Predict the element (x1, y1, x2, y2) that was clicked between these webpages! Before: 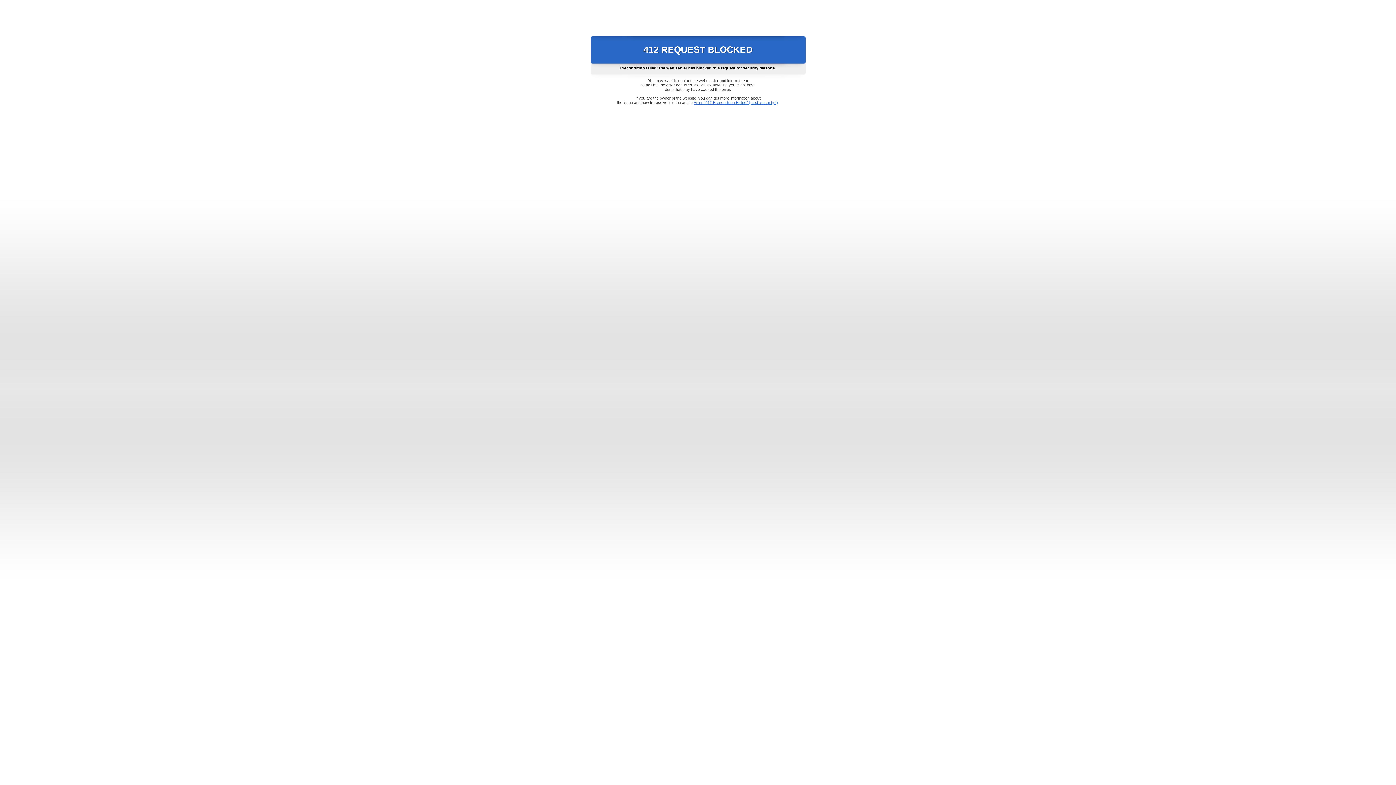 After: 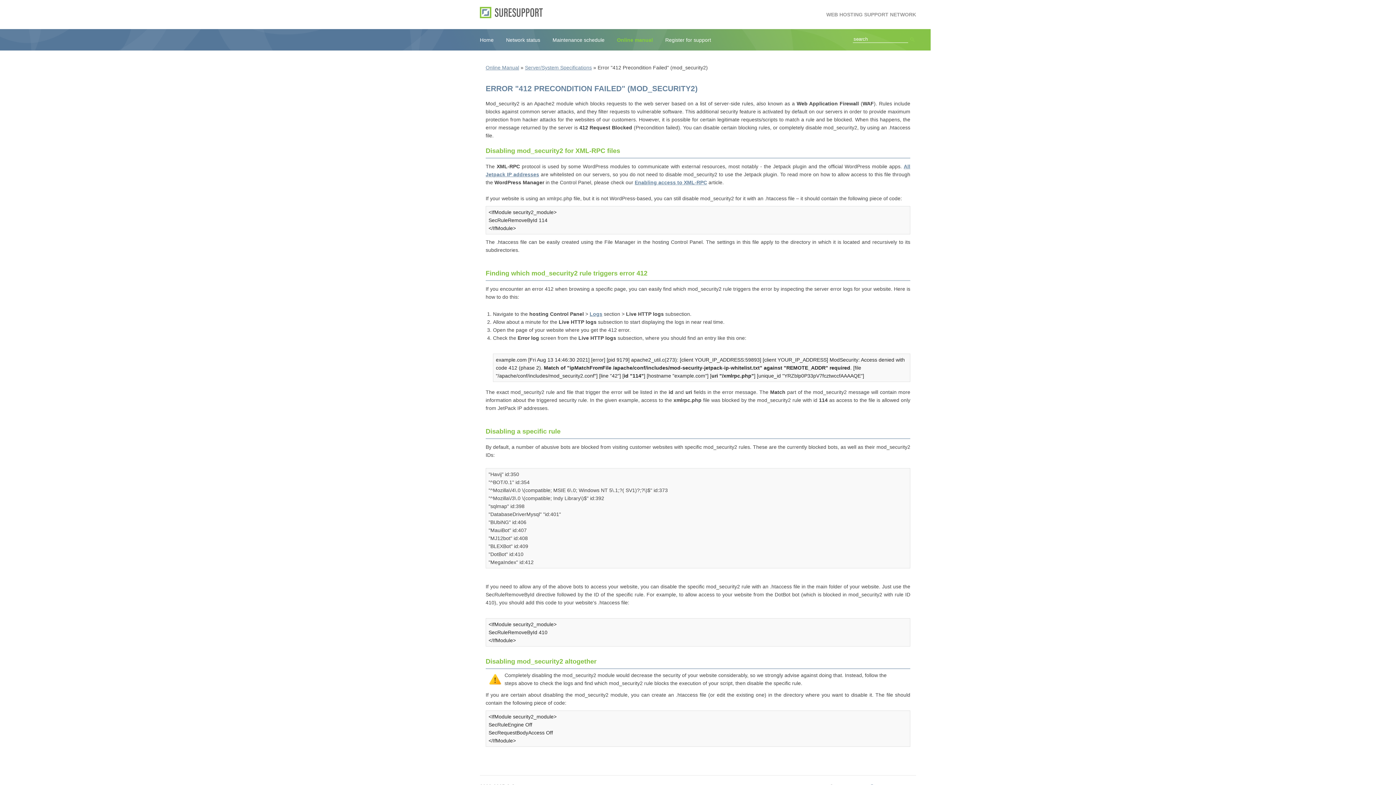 Action: label: Error "412 Precondition Failed" (mod_security2) bbox: (693, 100, 778, 104)